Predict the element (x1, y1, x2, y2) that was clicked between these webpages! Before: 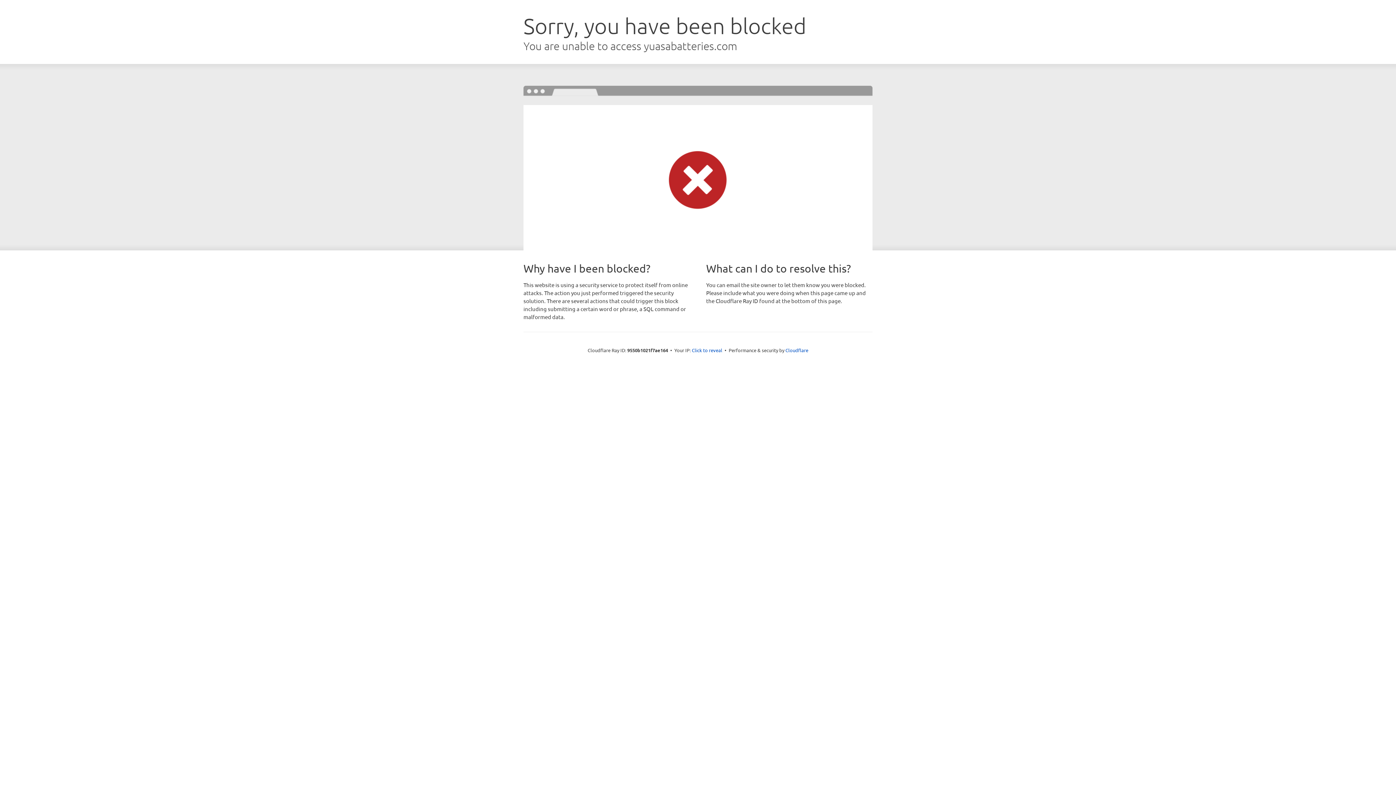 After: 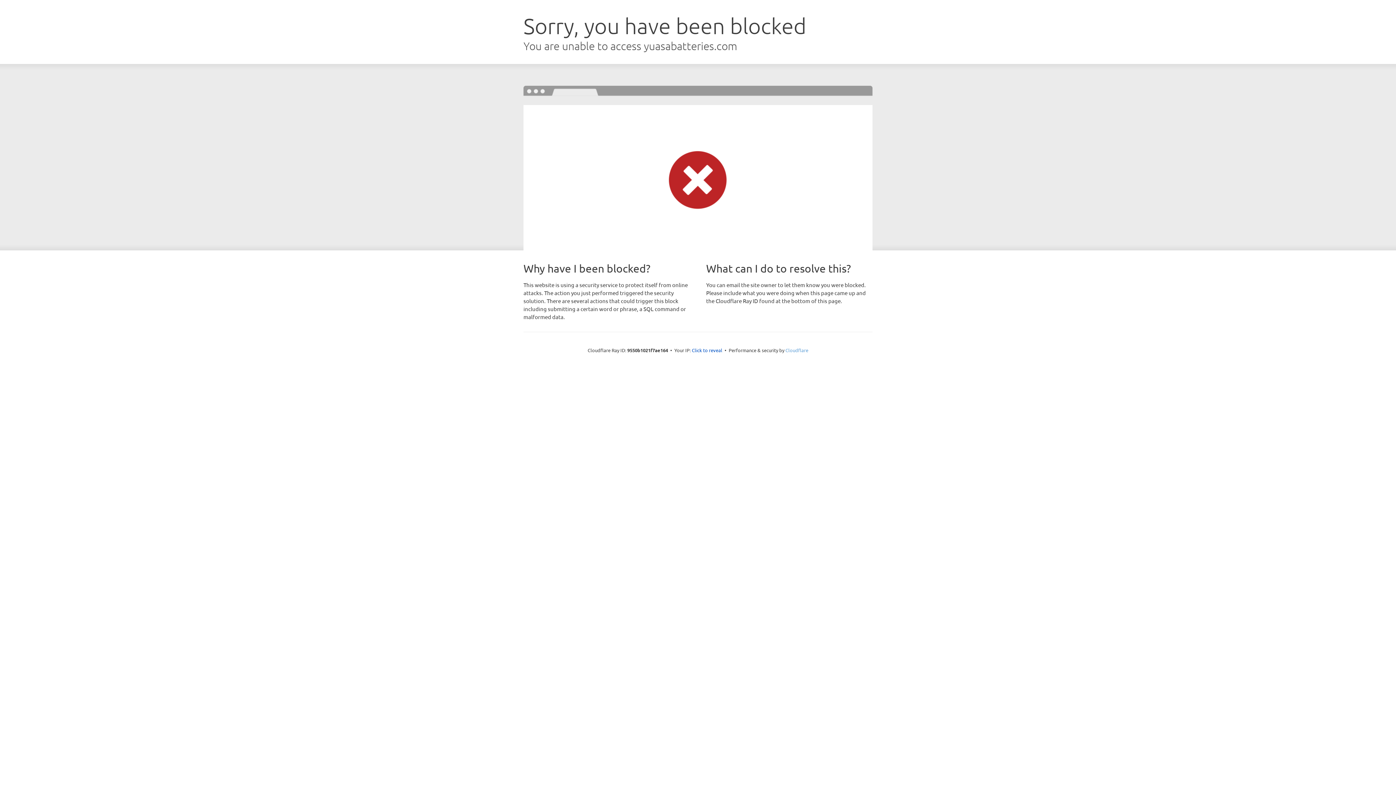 Action: label: Cloudflare bbox: (785, 347, 808, 353)